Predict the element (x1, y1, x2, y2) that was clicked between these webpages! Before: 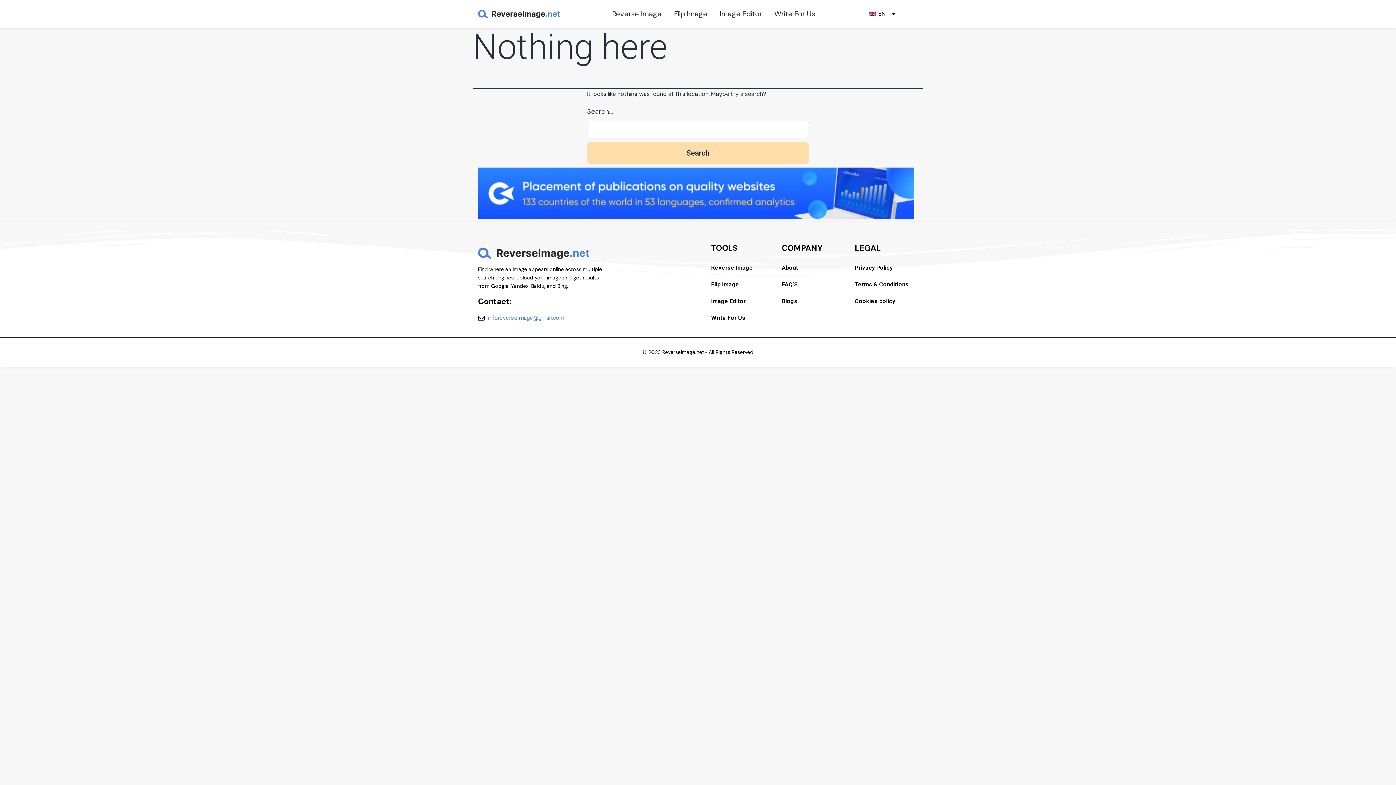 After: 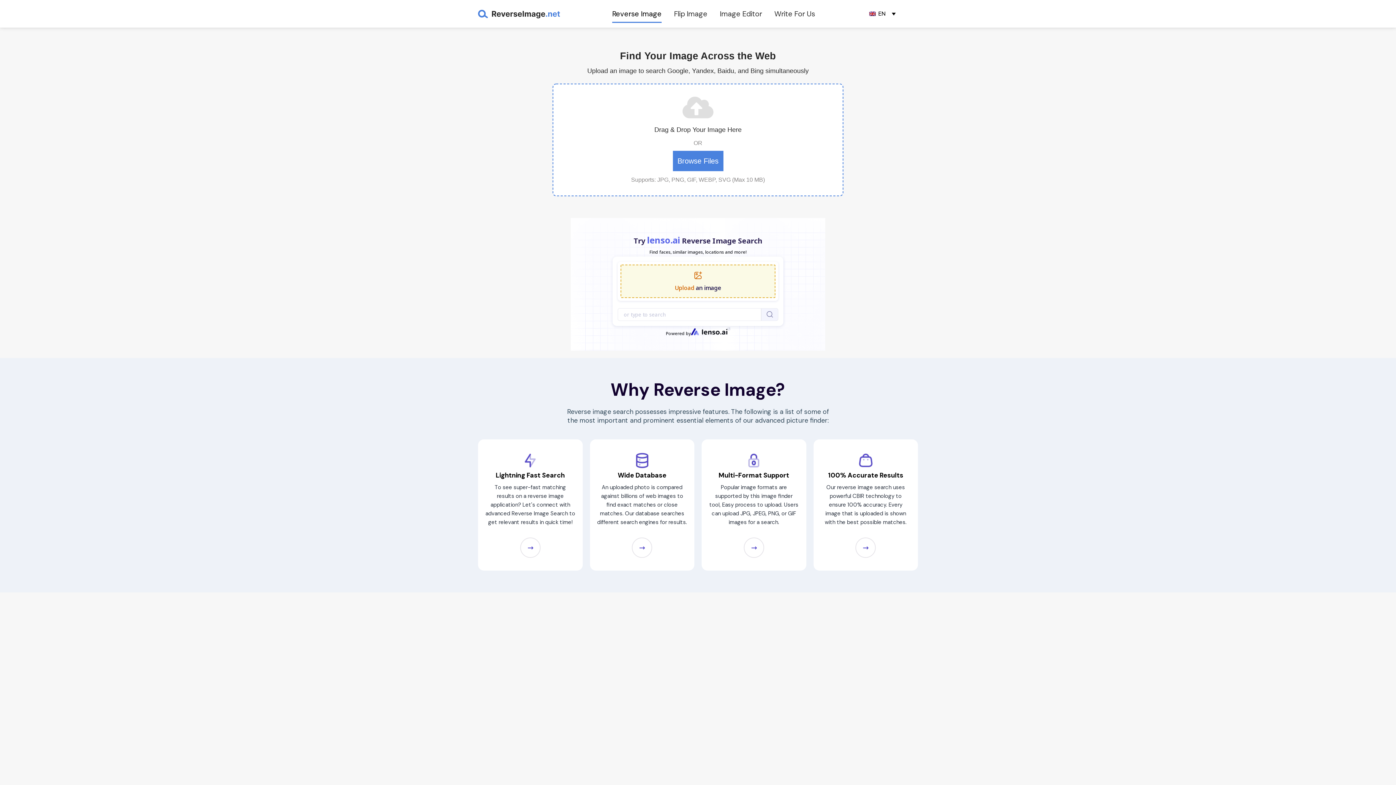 Action: bbox: (612, 4, 661, 22) label: Reverse Image